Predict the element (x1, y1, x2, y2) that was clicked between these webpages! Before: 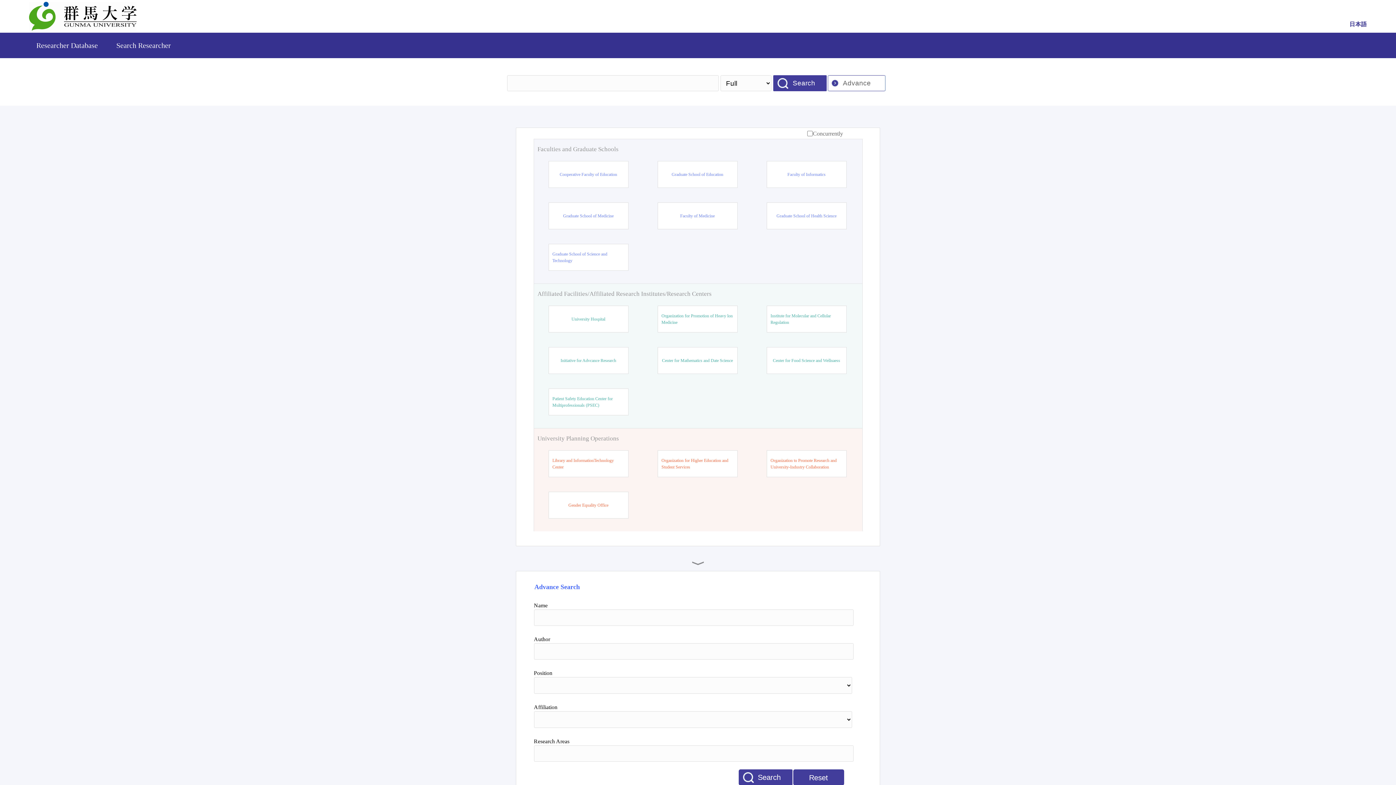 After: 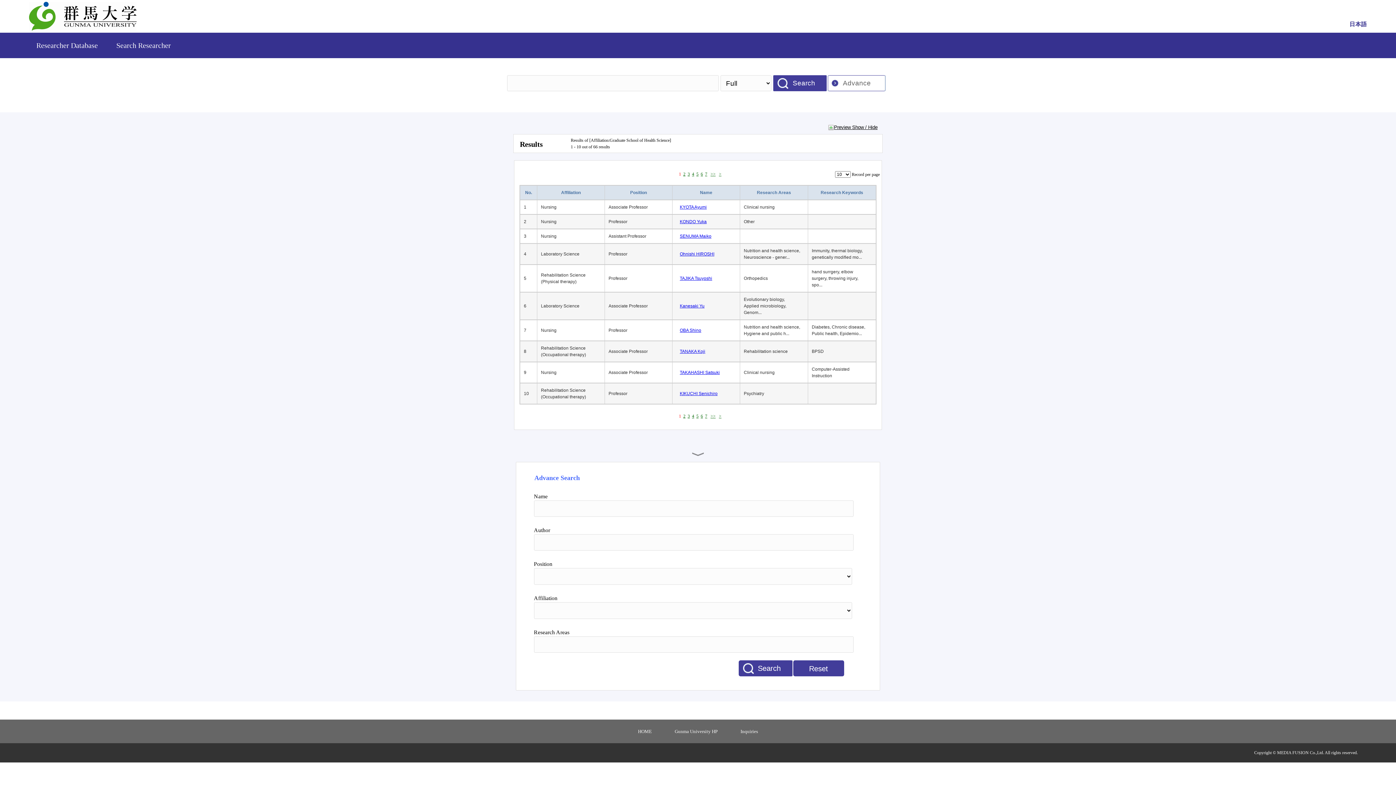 Action: label: Graduate School of Health Science bbox: (776, 212, 836, 219)